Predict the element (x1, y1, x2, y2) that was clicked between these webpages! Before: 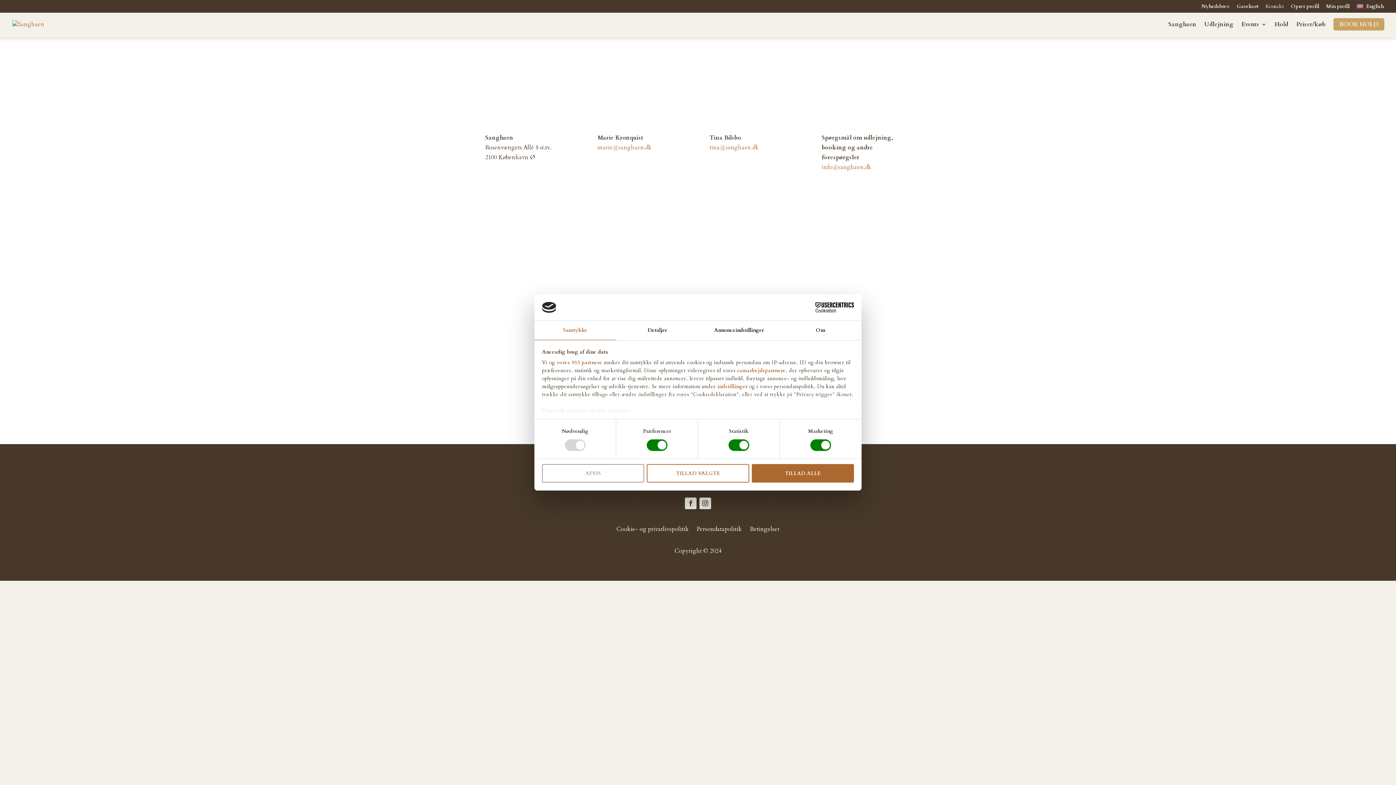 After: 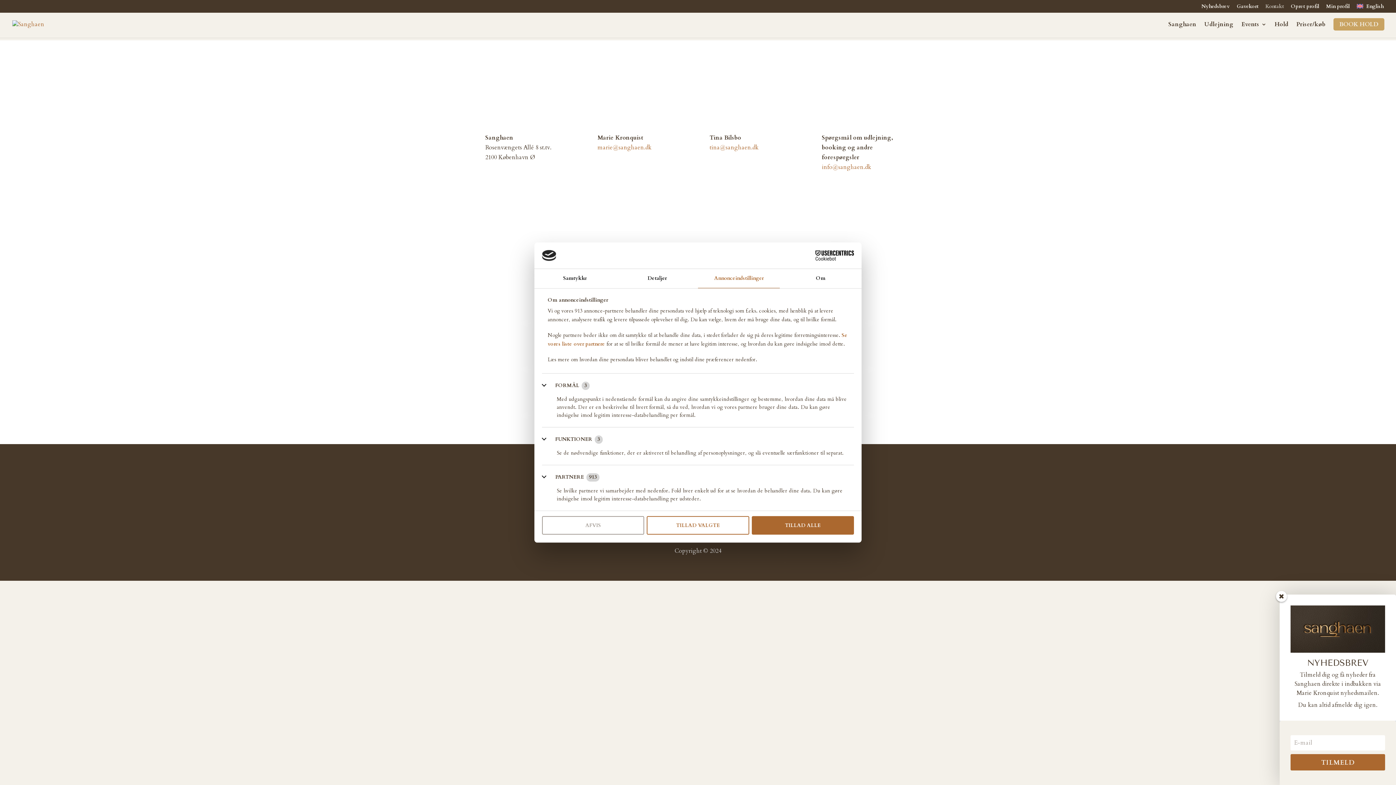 Action: label: Annonceindstillinger bbox: (698, 320, 780, 340)